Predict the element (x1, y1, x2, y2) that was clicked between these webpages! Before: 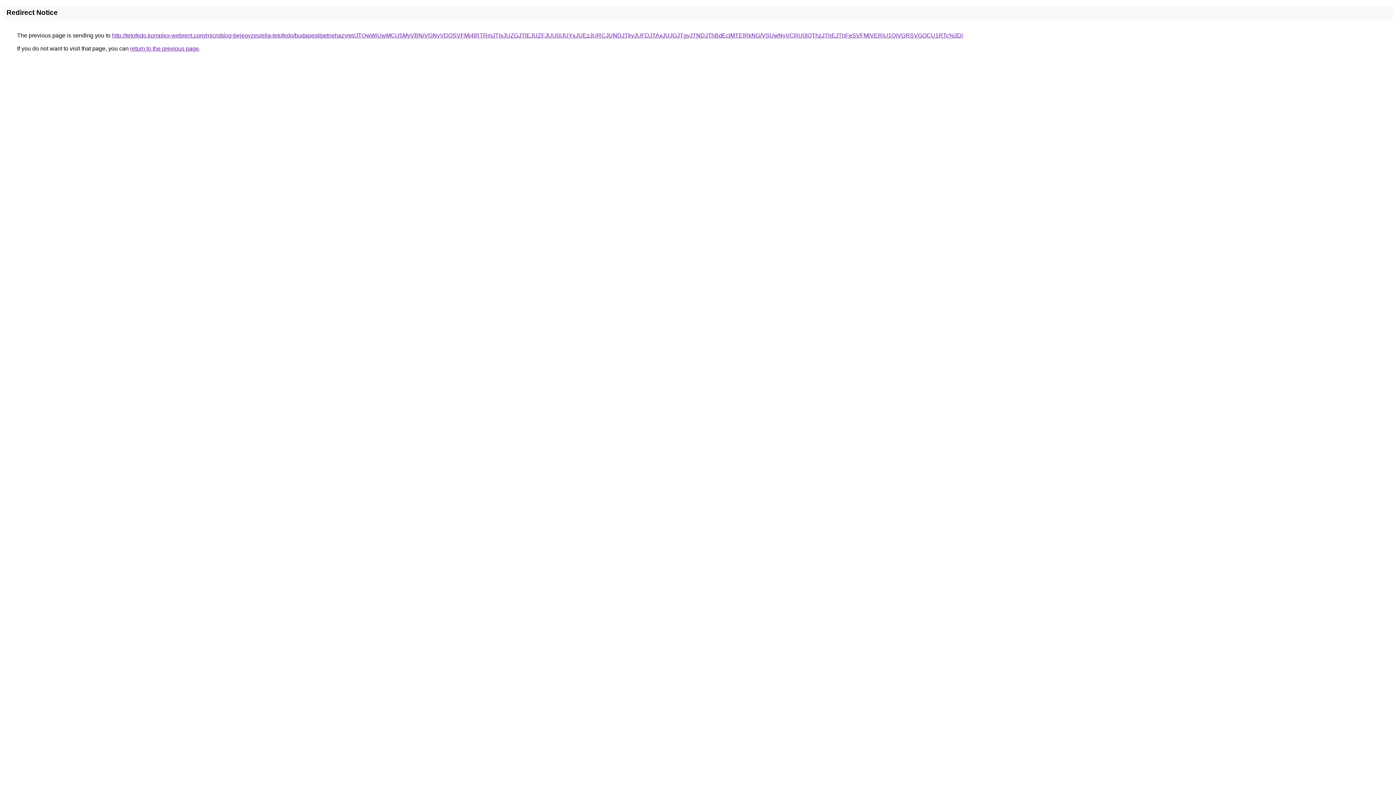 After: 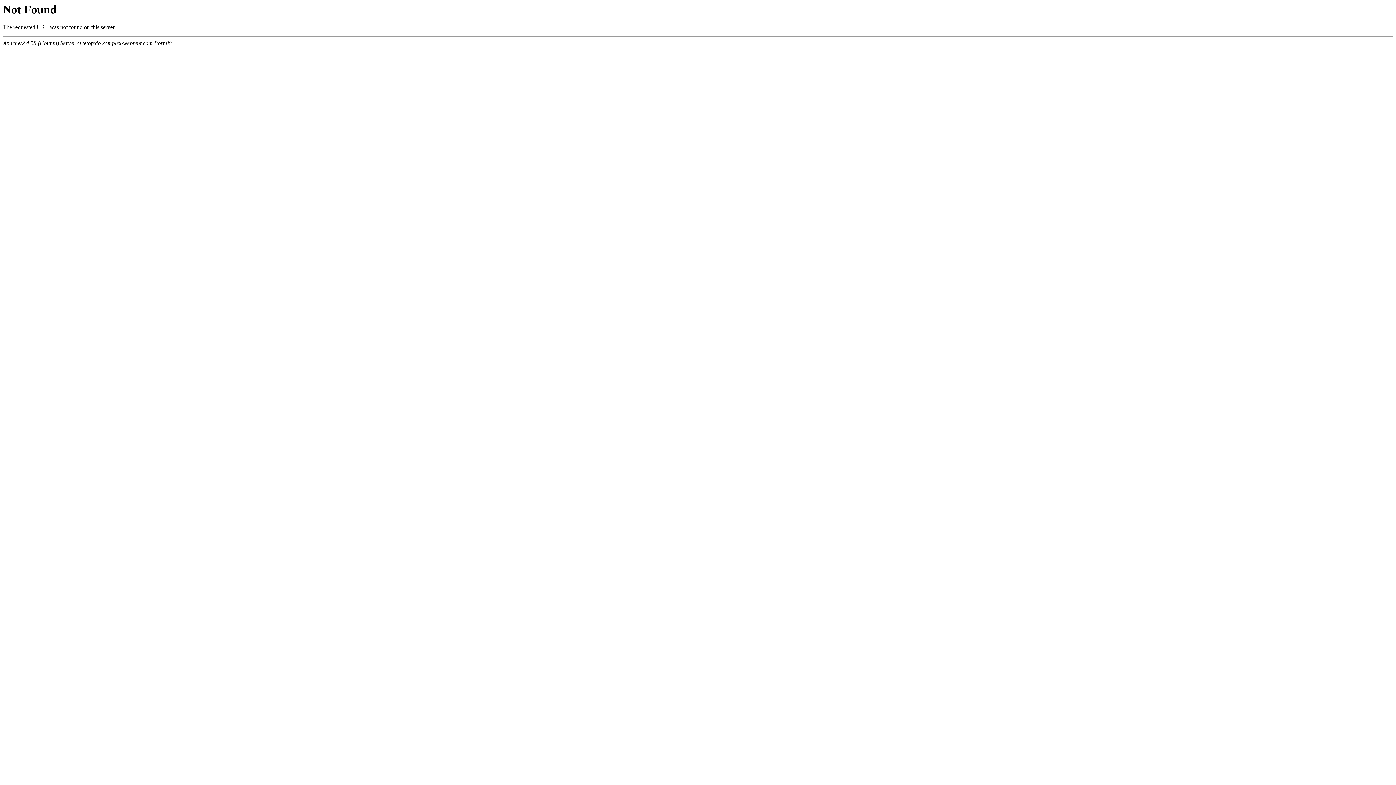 Action: label: http://tetofedo.komplex-webrent.com/microblog-bejegyzes/ella-tetofedo/budapest/petnehazyret/JTQwWiUwMCU5MyVBNiVGNyVDOSVFMi4lRTRmJTIxJUZGJTlEJUZFJUU0/JUYxJUEzJURCJUNDJTkyJUFDJTAxJUJGJTgyJTNDJThBdEclMTElRkNG/VSUwNyVCRU0lQThzJThEJThFeSVFMiVERiU1QiVGRSVGOCU1RTc%3D/ bbox: (112, 32, 963, 38)